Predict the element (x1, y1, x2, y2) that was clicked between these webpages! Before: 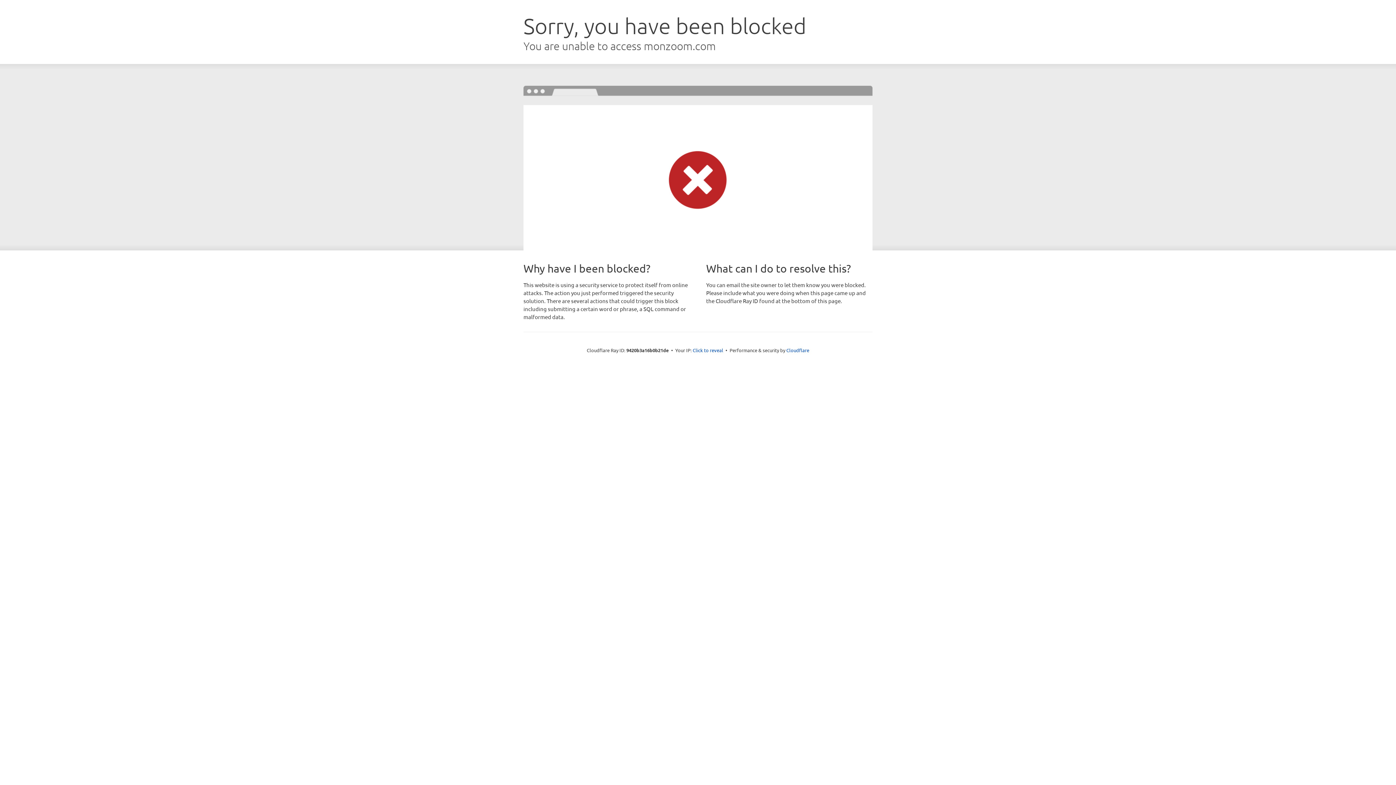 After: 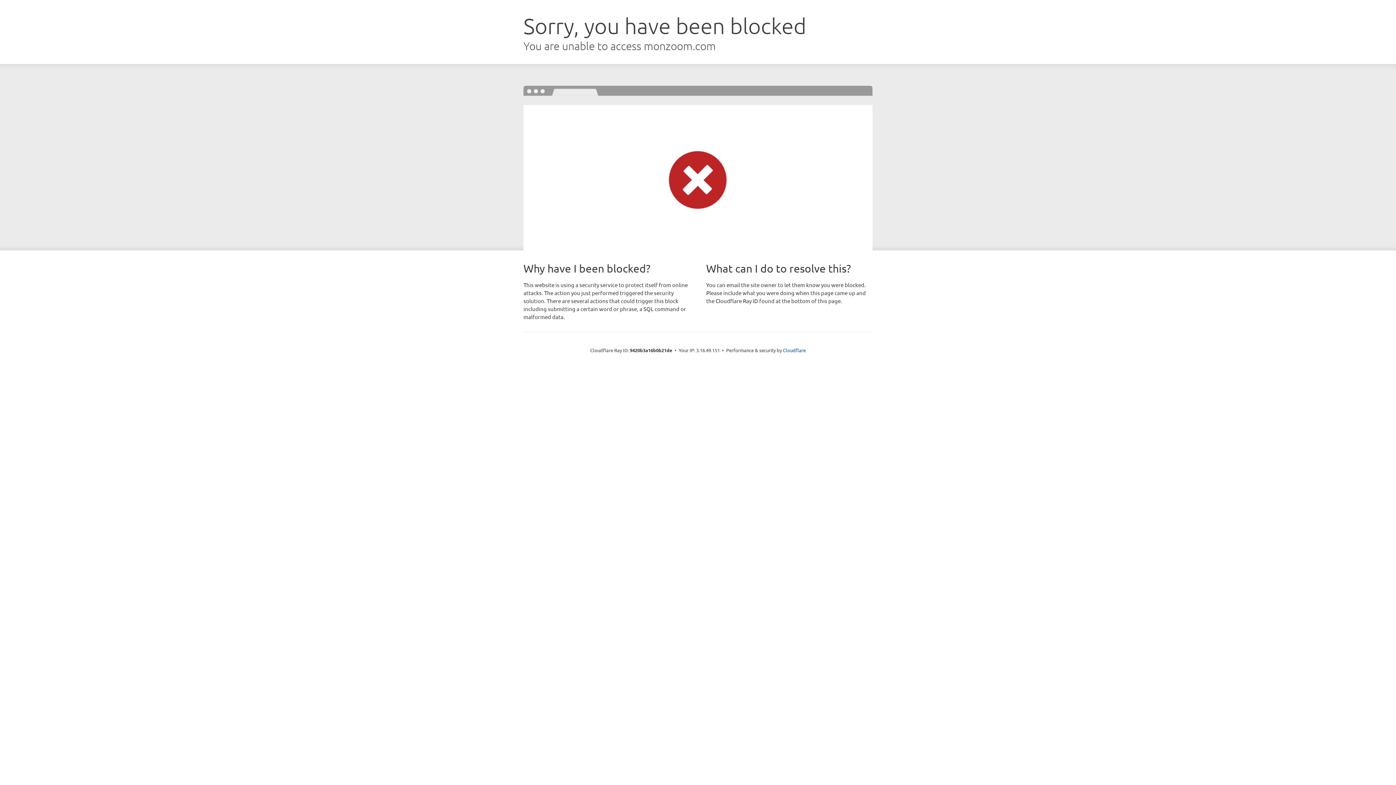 Action: label: Click to reveal bbox: (692, 346, 723, 353)